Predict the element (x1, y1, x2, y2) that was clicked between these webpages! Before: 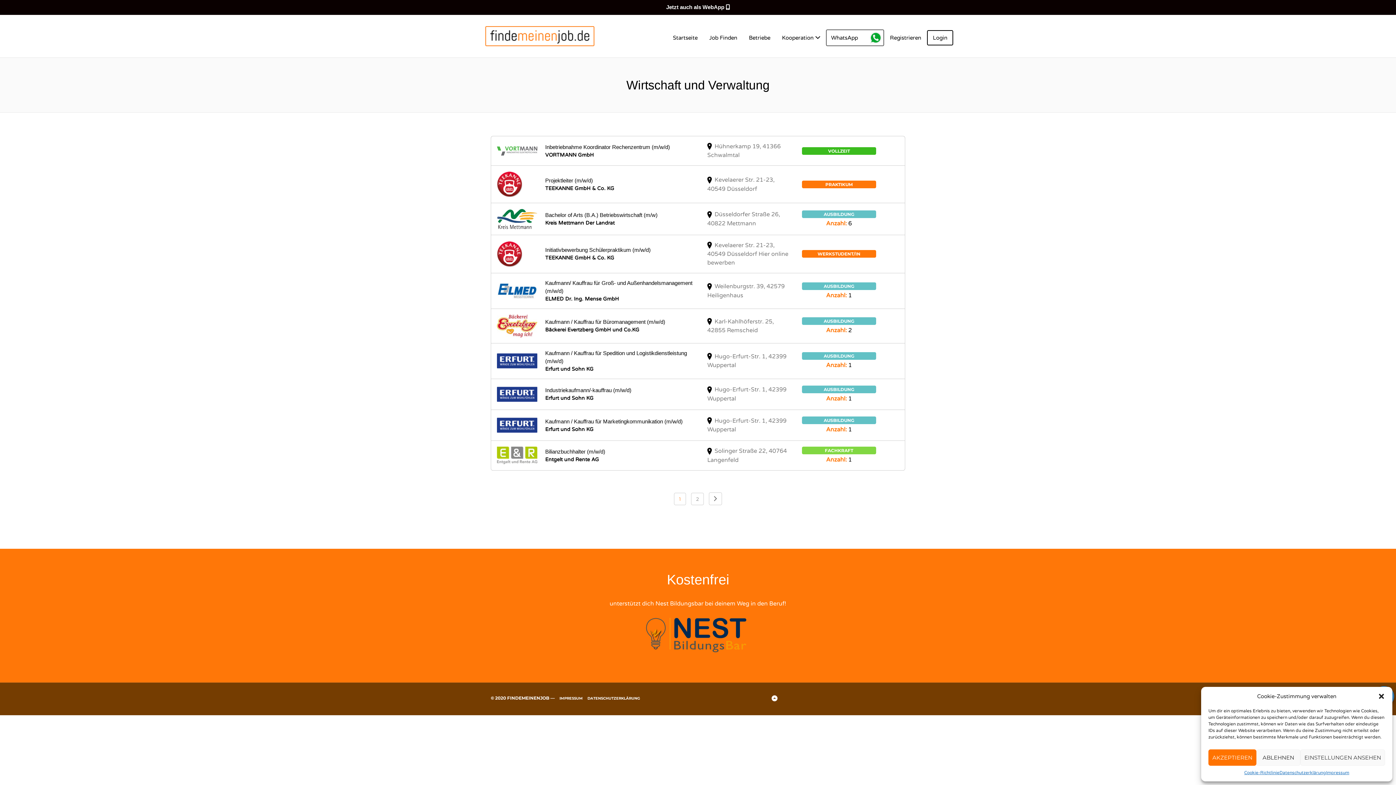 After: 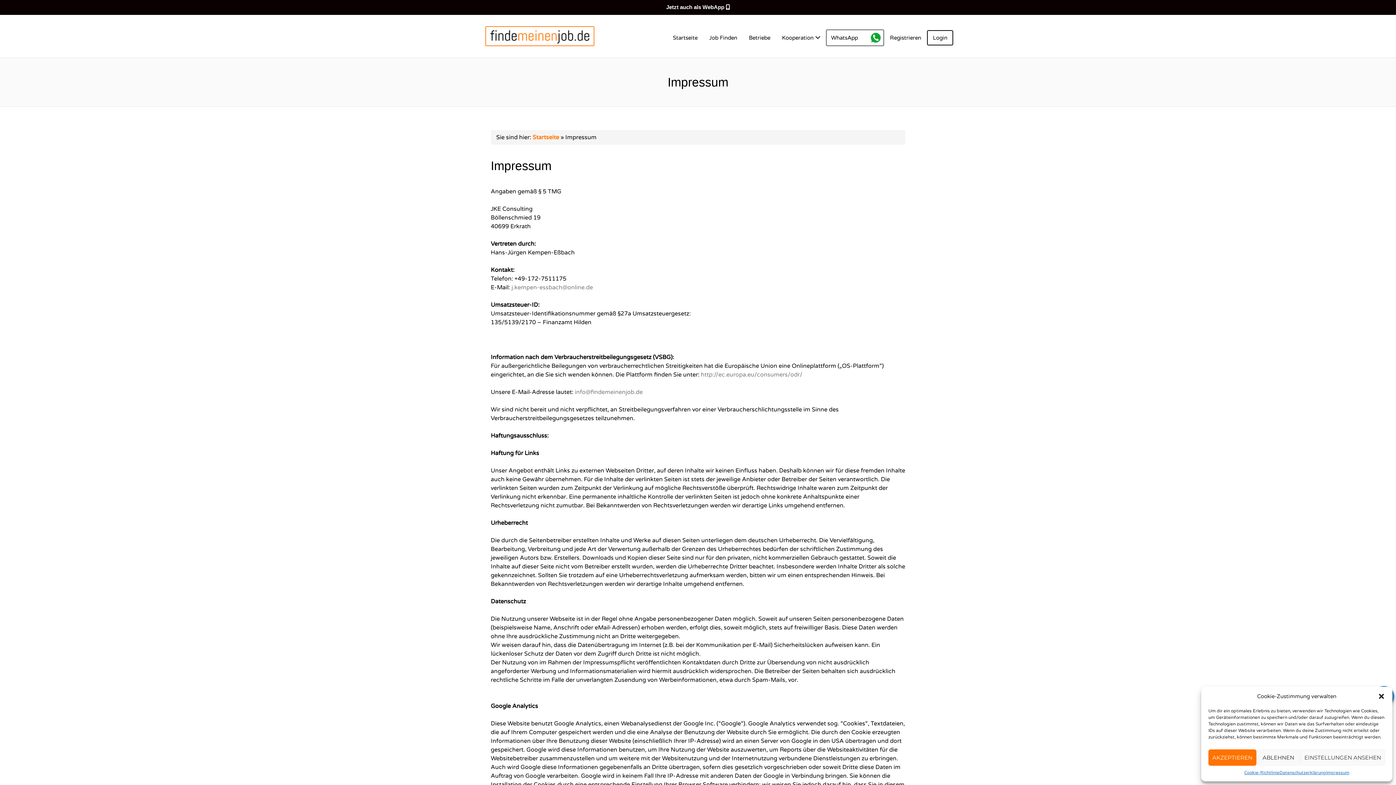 Action: label: IMPRESSUM bbox: (556, 696, 586, 700)